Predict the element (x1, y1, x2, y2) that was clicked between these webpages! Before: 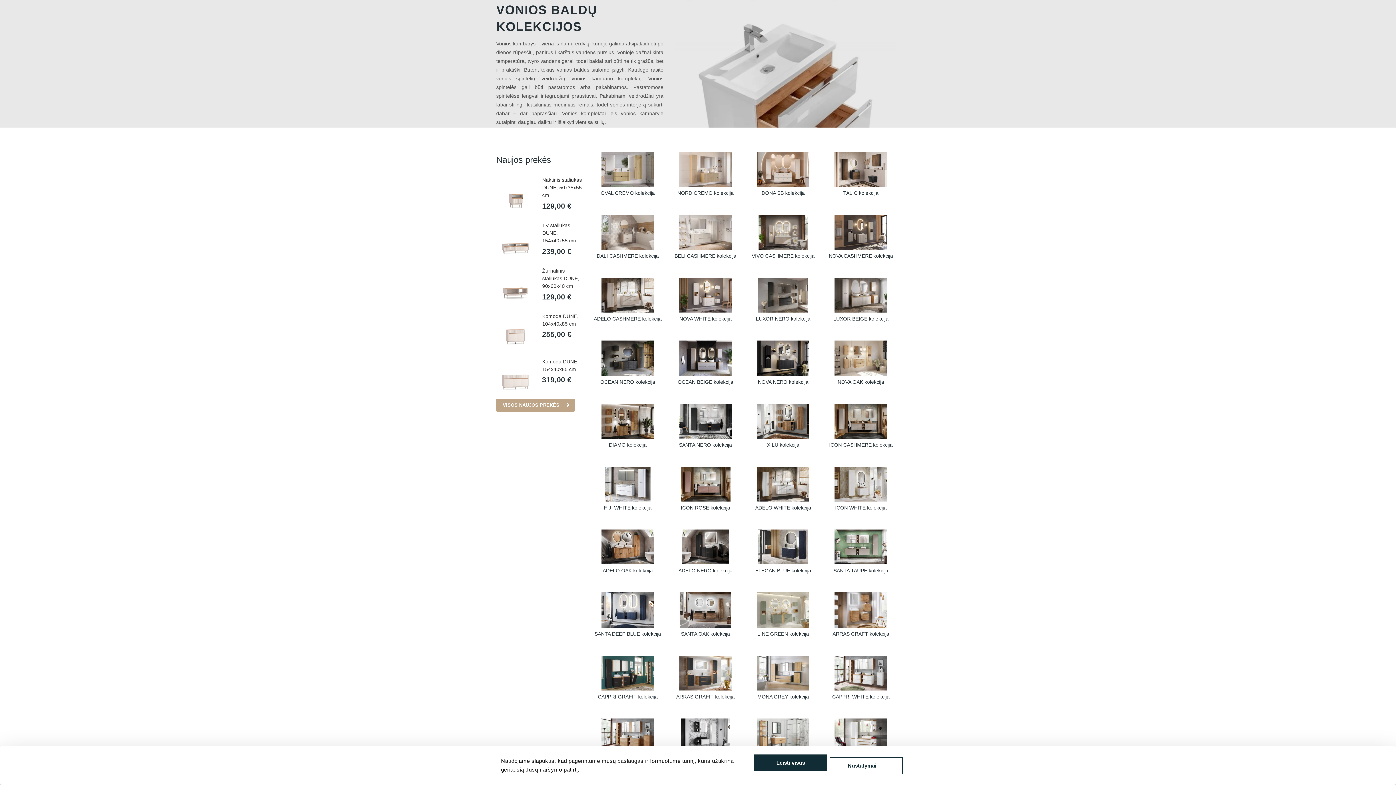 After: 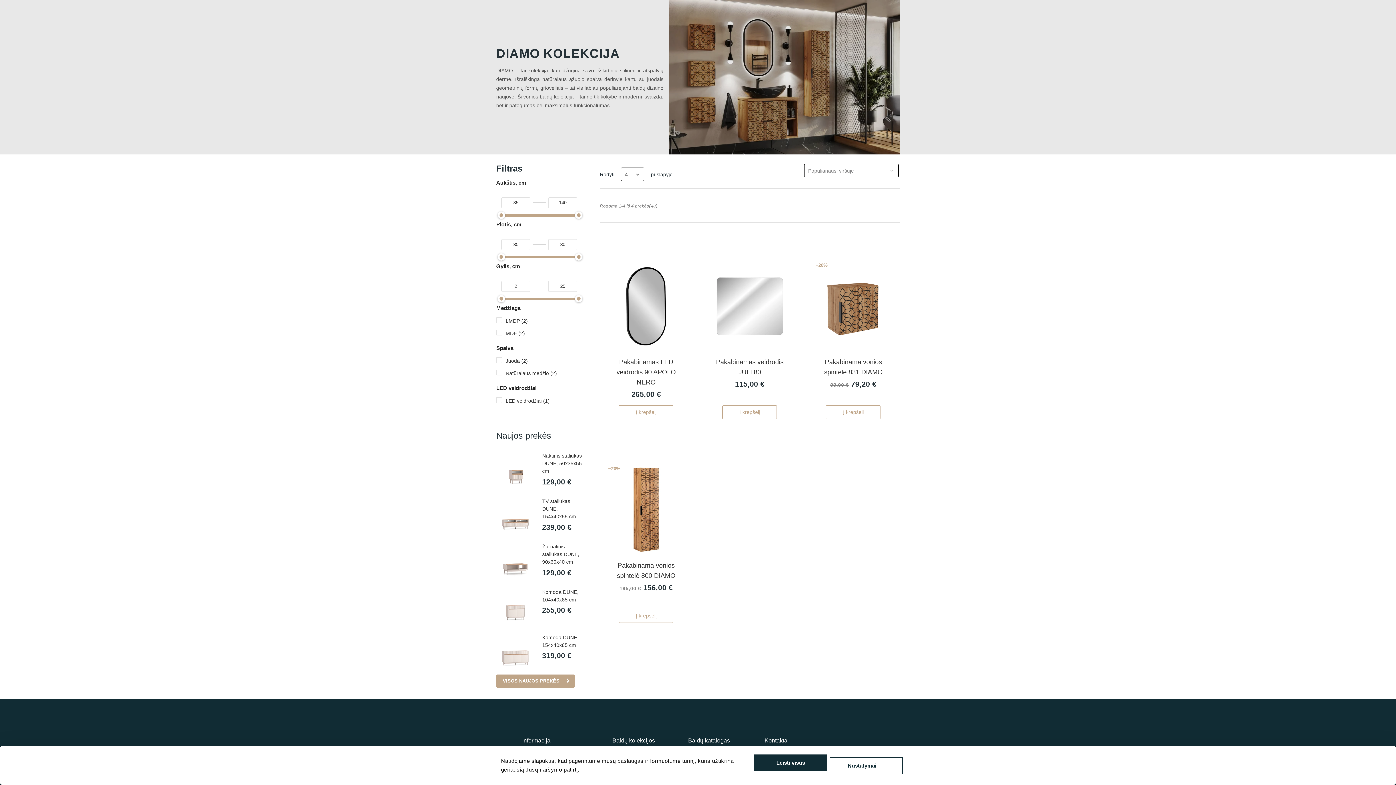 Action: label: DIAMO kolekcija bbox: (609, 442, 646, 447)